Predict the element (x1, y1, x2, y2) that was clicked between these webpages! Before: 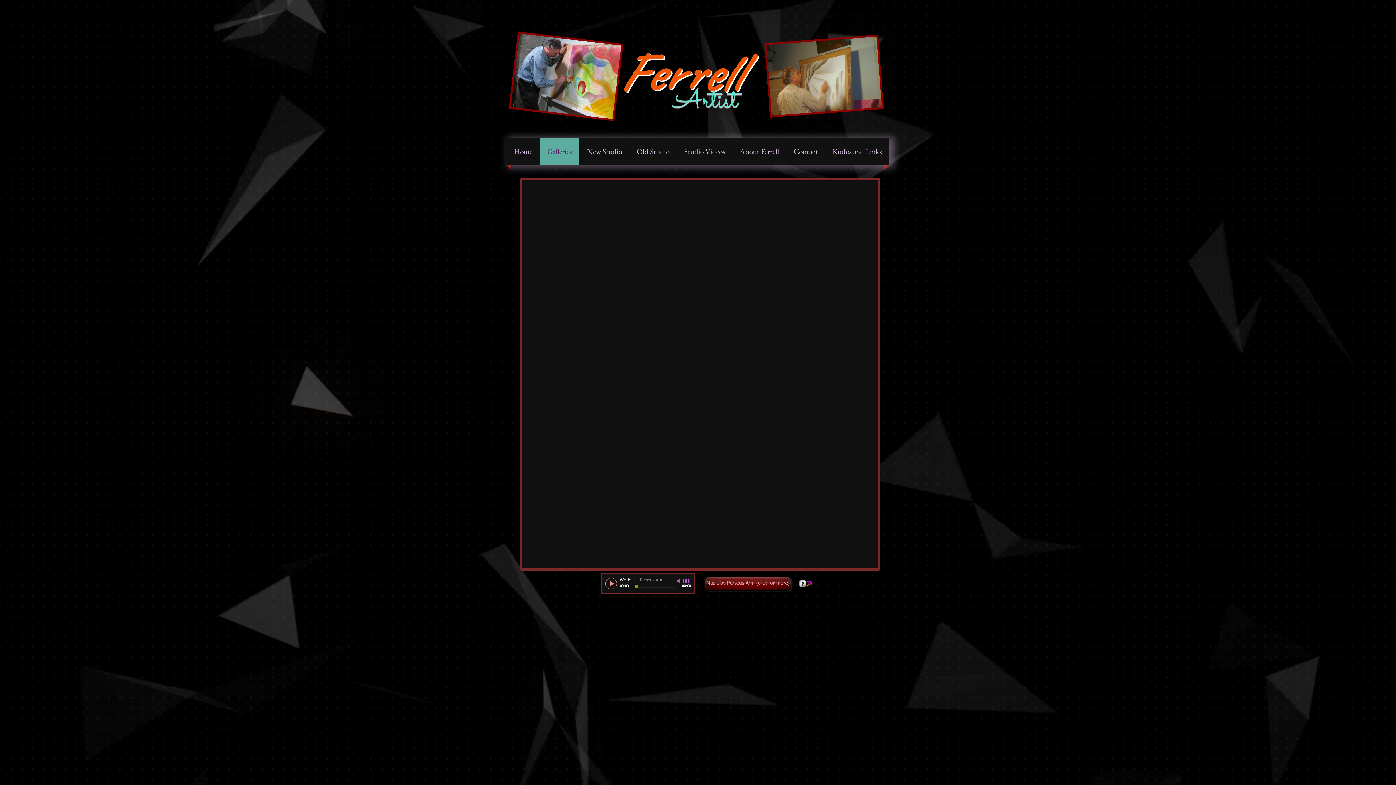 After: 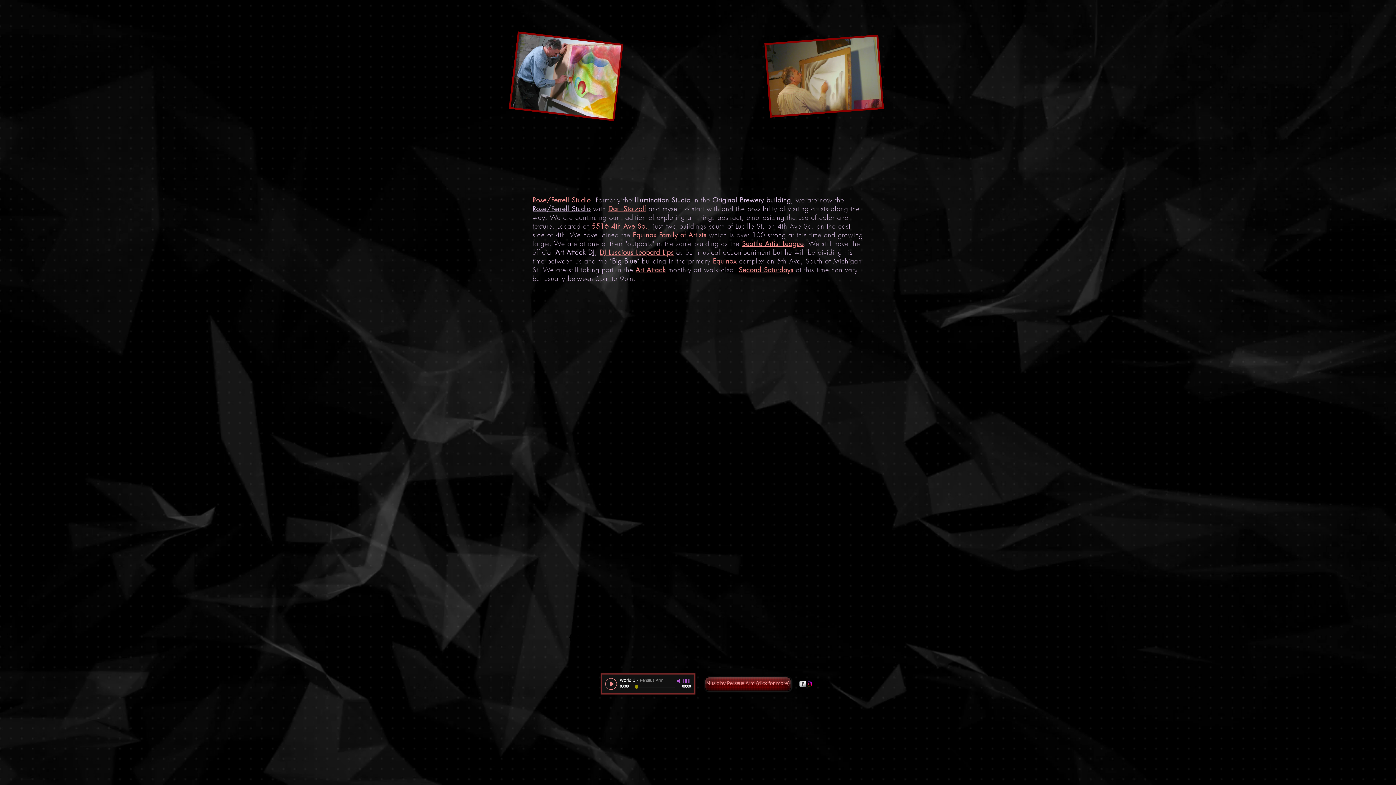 Action: bbox: (581, 137, 628, 165) label: New Studio